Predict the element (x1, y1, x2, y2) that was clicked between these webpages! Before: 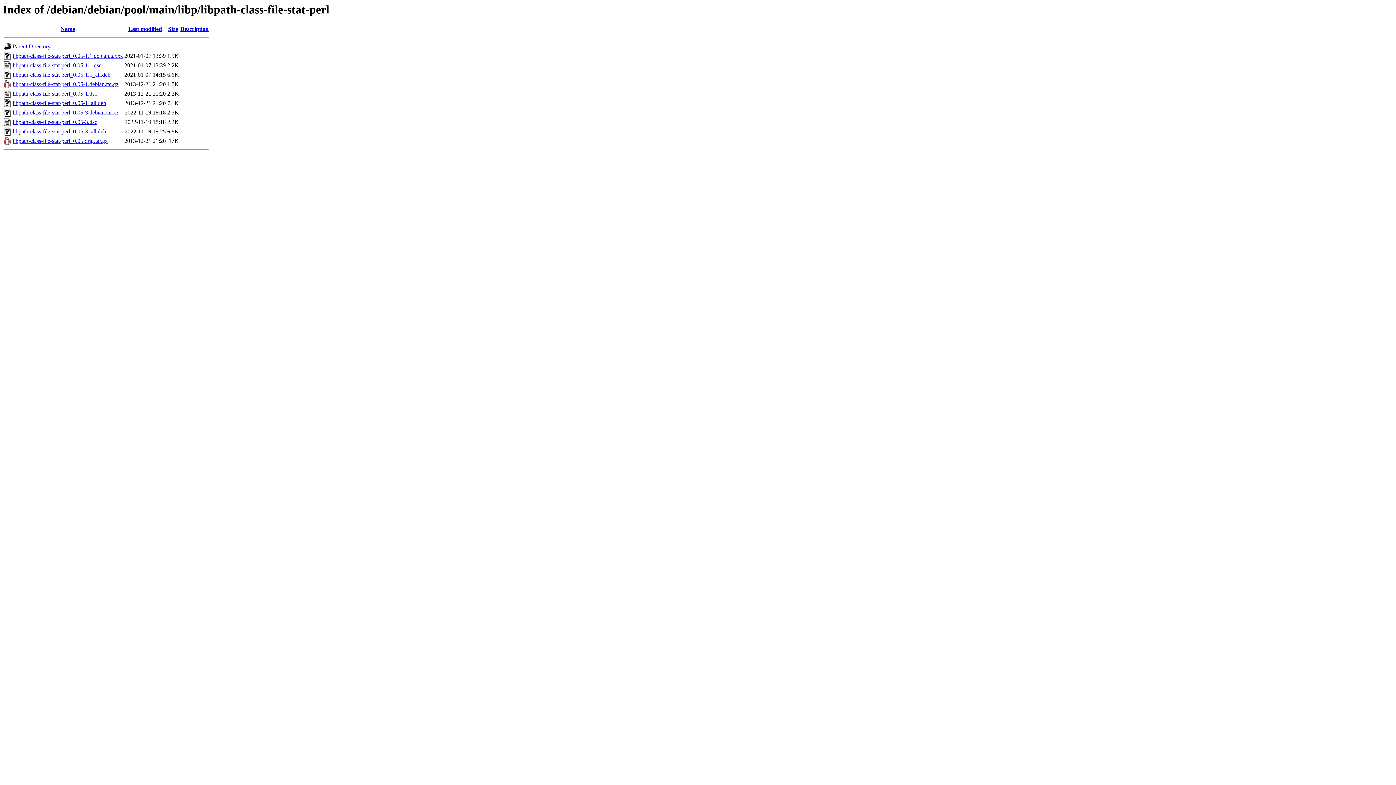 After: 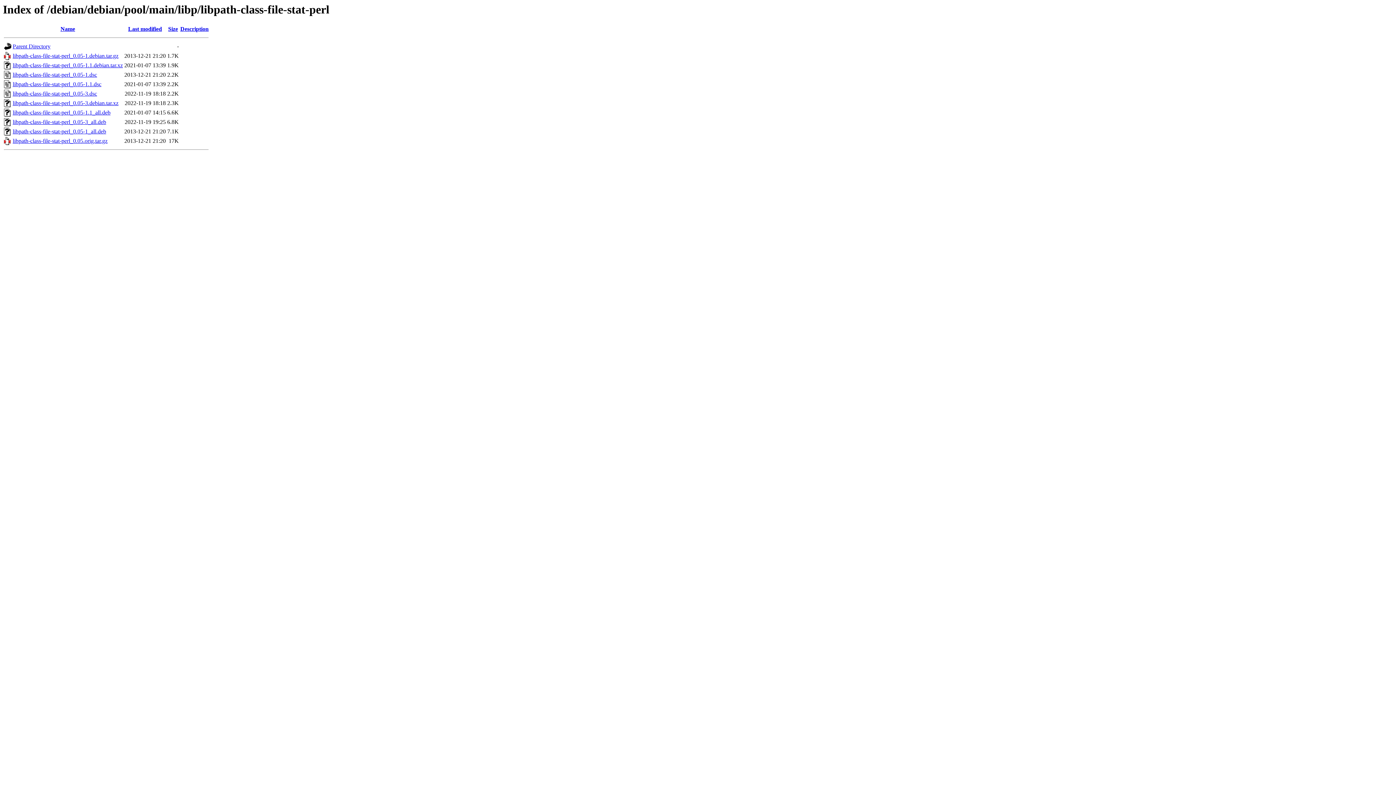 Action: bbox: (168, 25, 178, 32) label: Size